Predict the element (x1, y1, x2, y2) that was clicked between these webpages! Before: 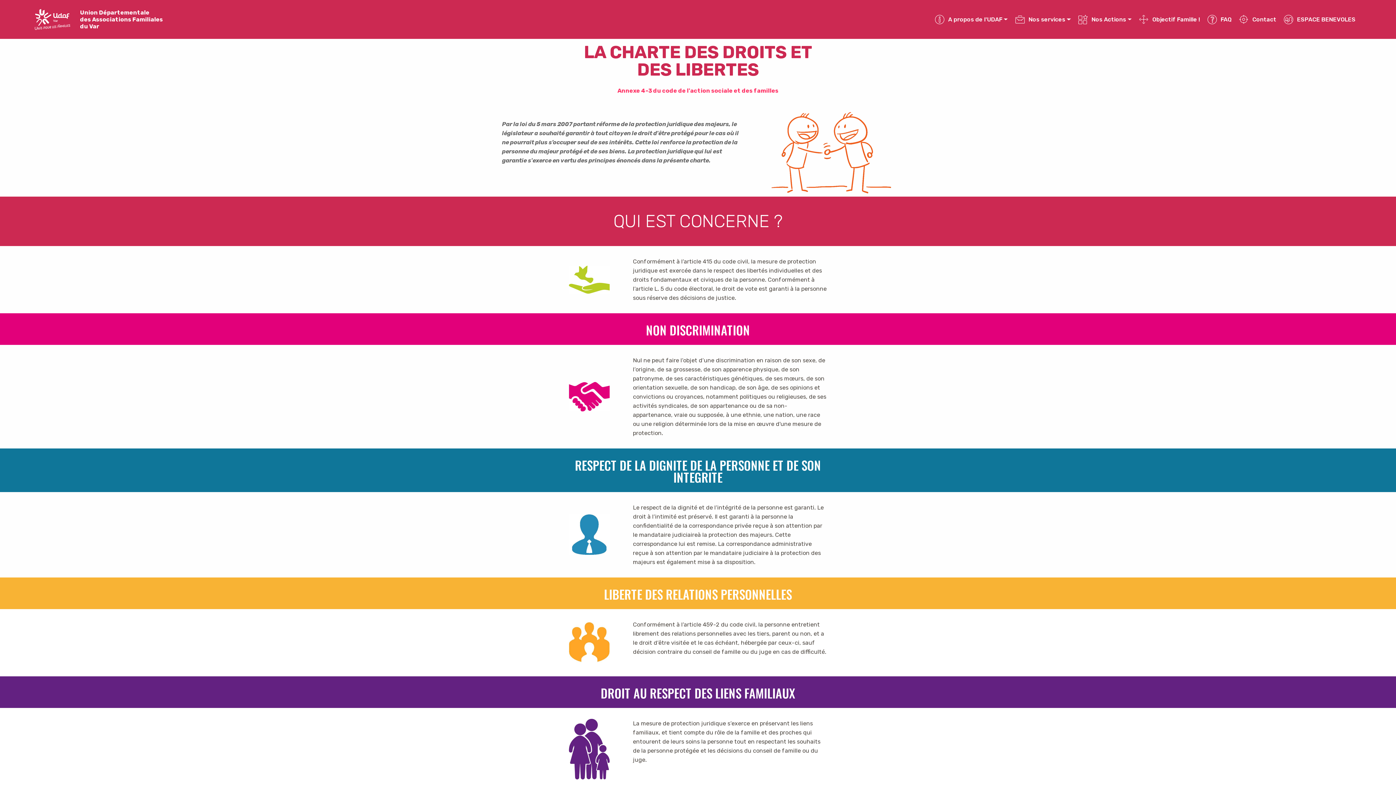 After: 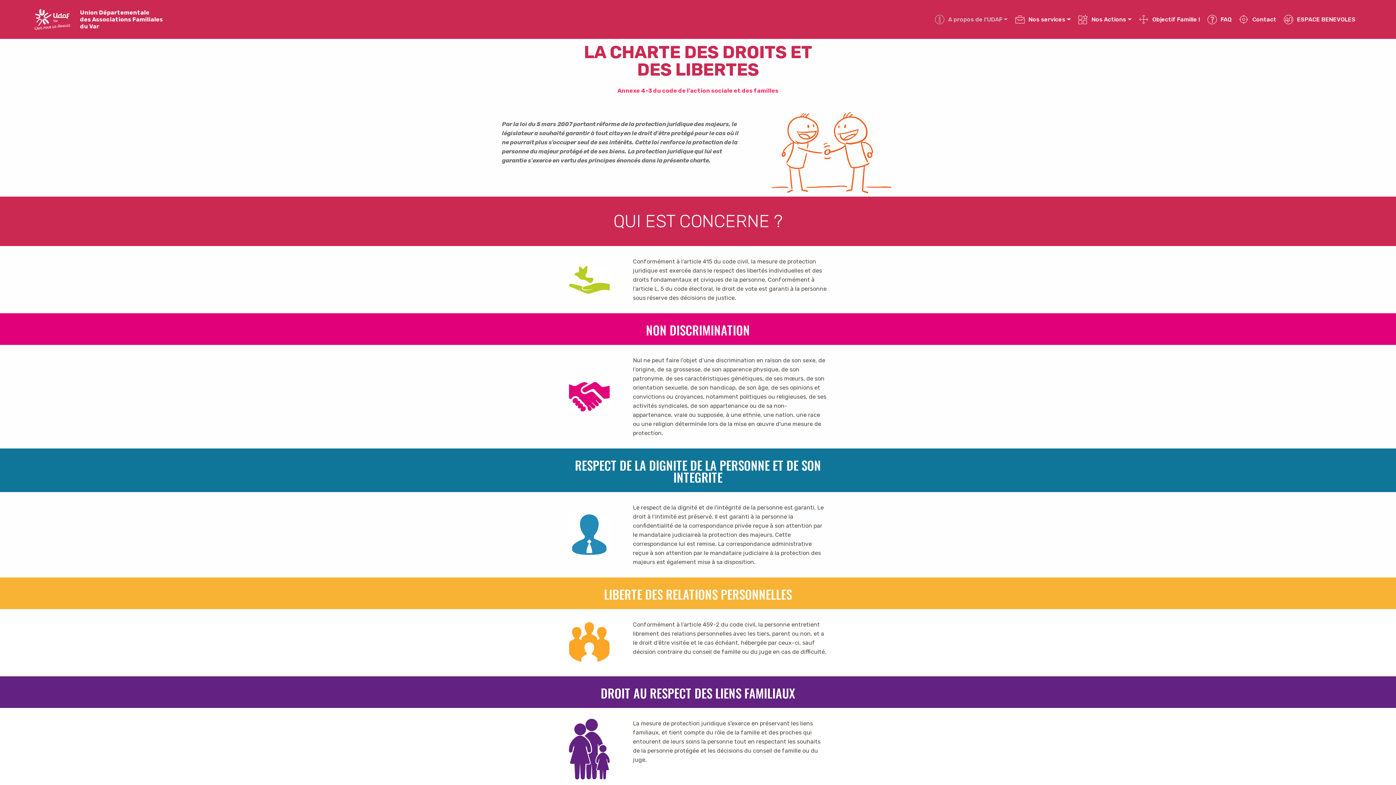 Action: bbox: (935, 11, 1008, 27) label: A propos de l'UDAF